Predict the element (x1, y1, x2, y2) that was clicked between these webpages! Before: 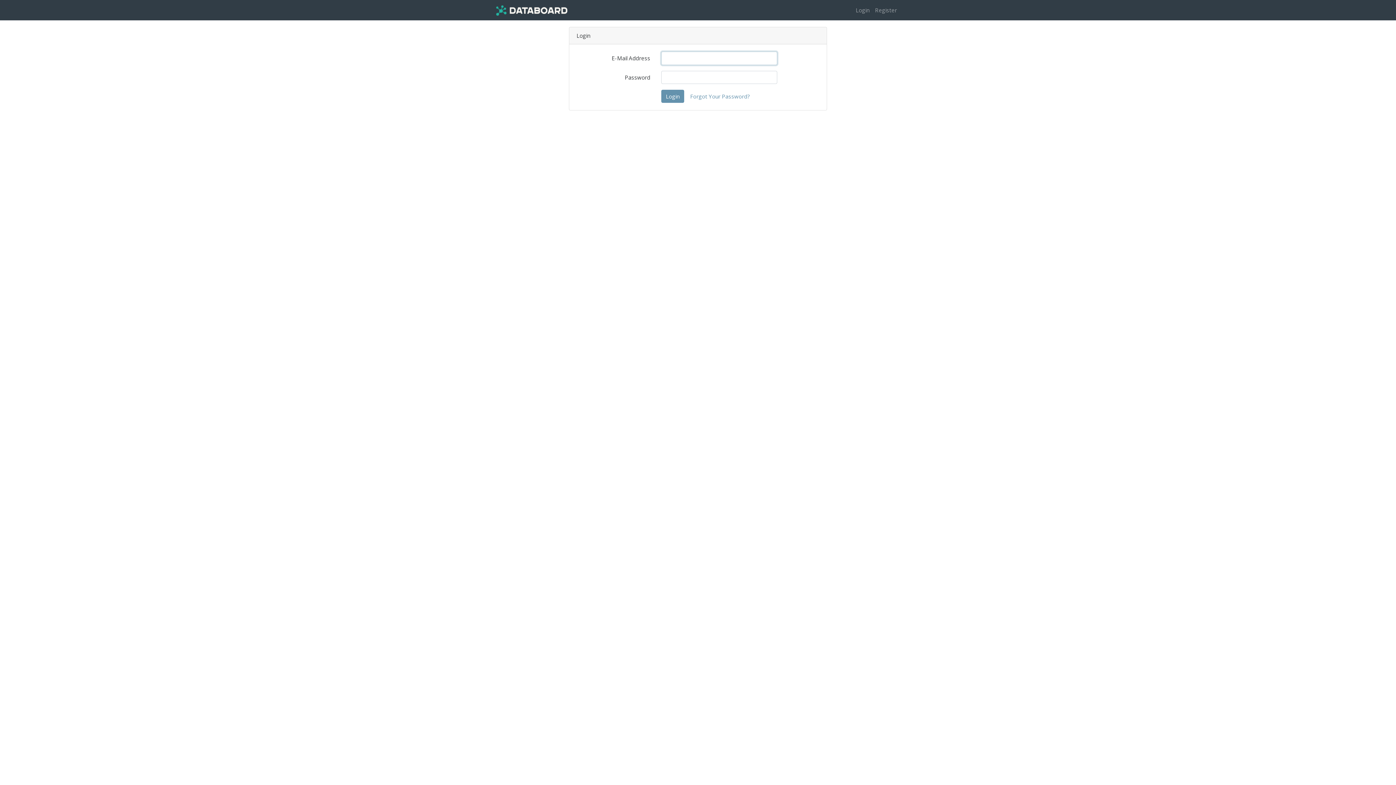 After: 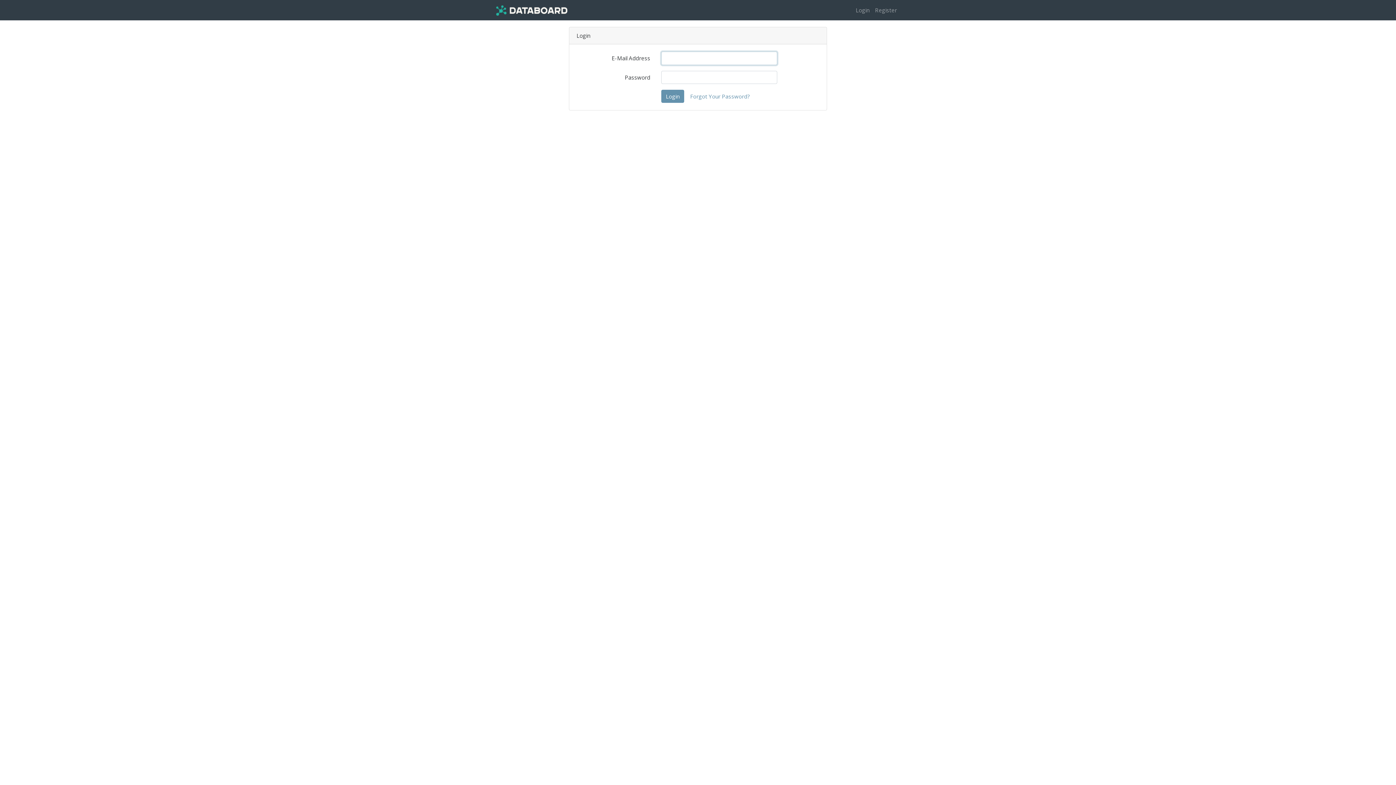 Action: bbox: (496, 2, 567, 17)